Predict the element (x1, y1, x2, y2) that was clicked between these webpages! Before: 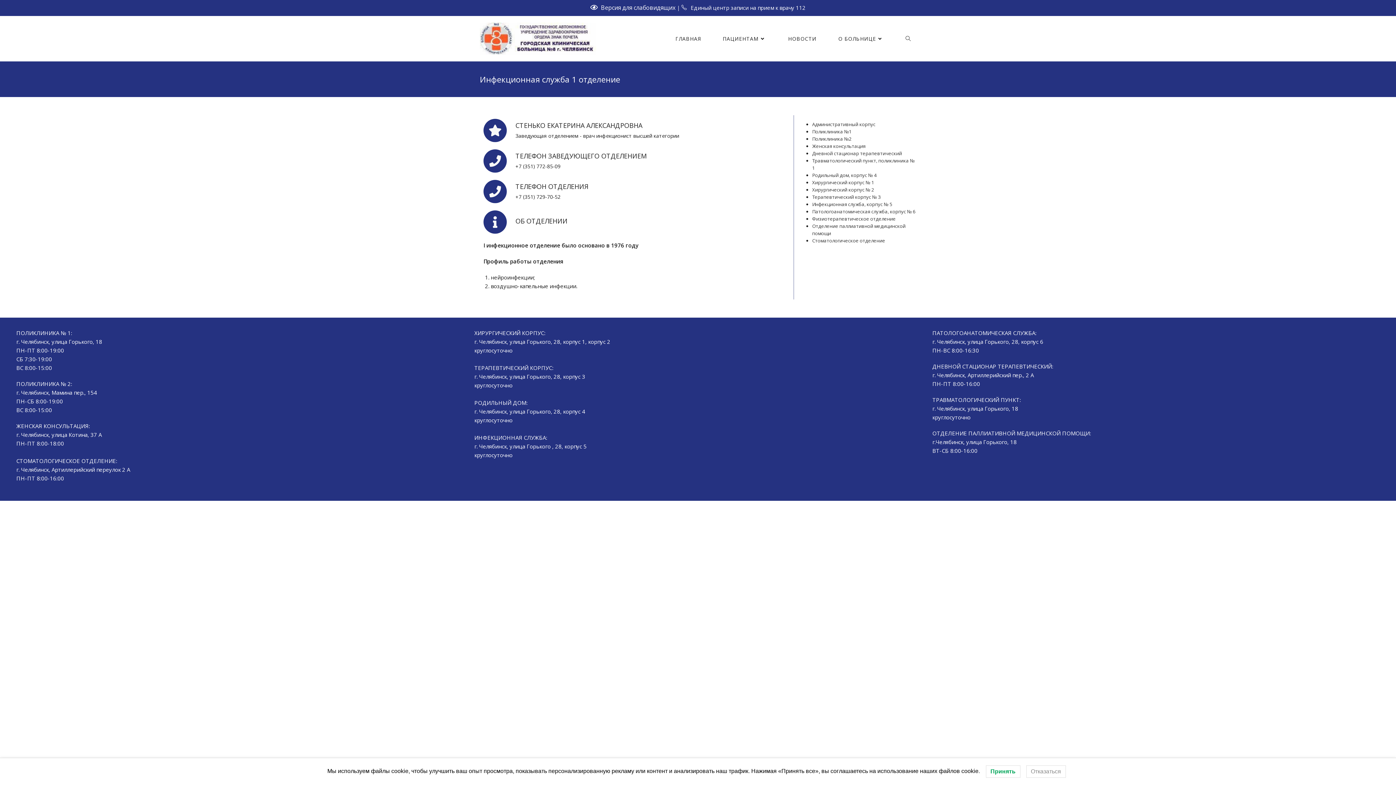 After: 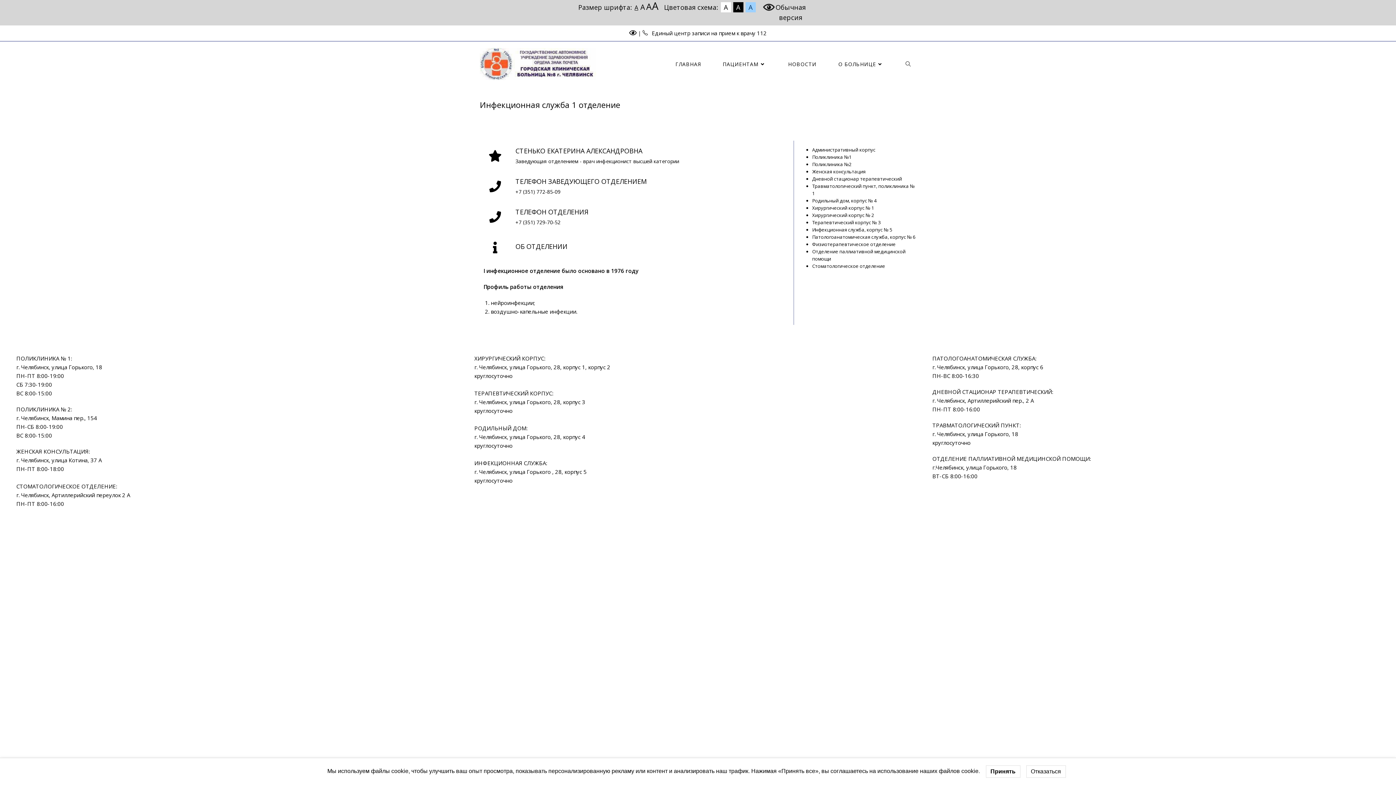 Action: label: Версия для слабовидящих bbox: (599, 3, 675, 11)